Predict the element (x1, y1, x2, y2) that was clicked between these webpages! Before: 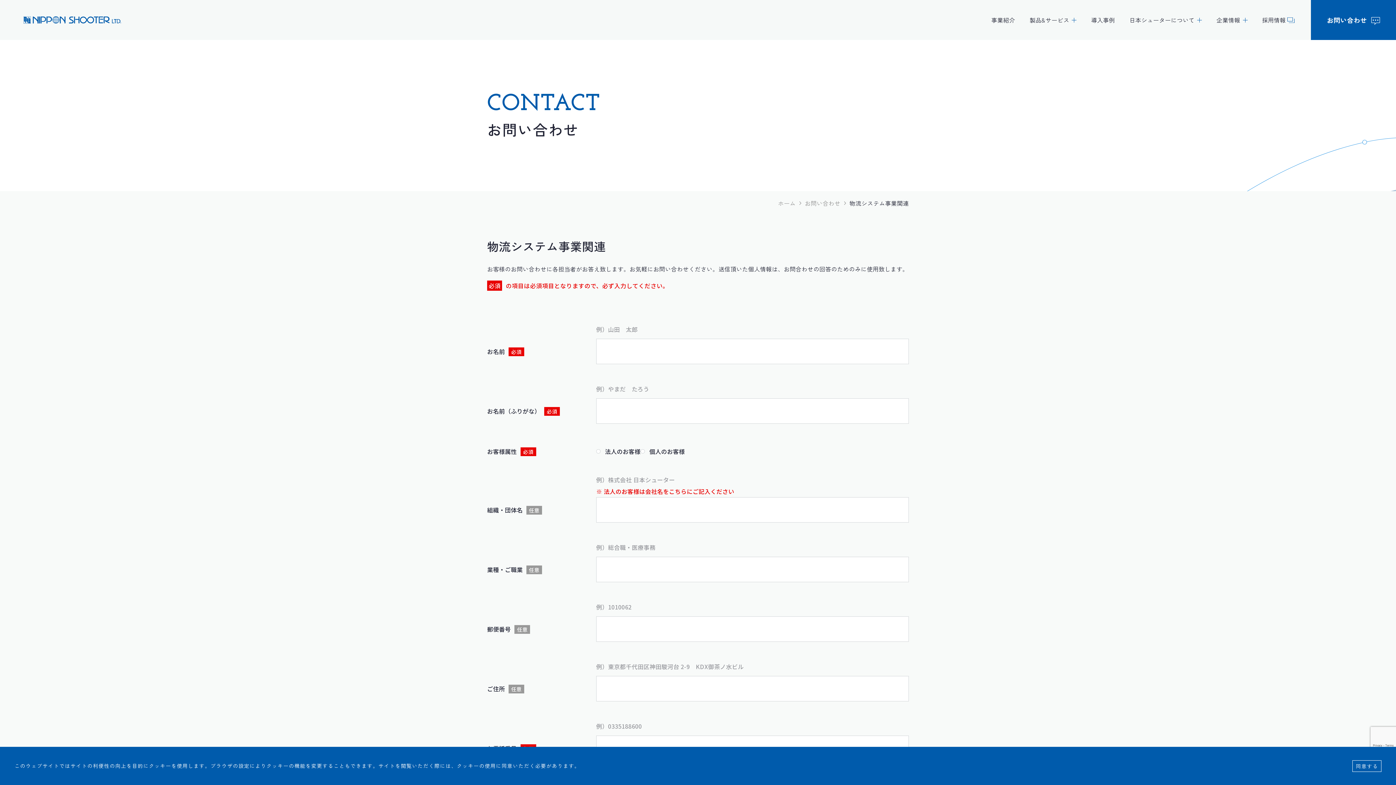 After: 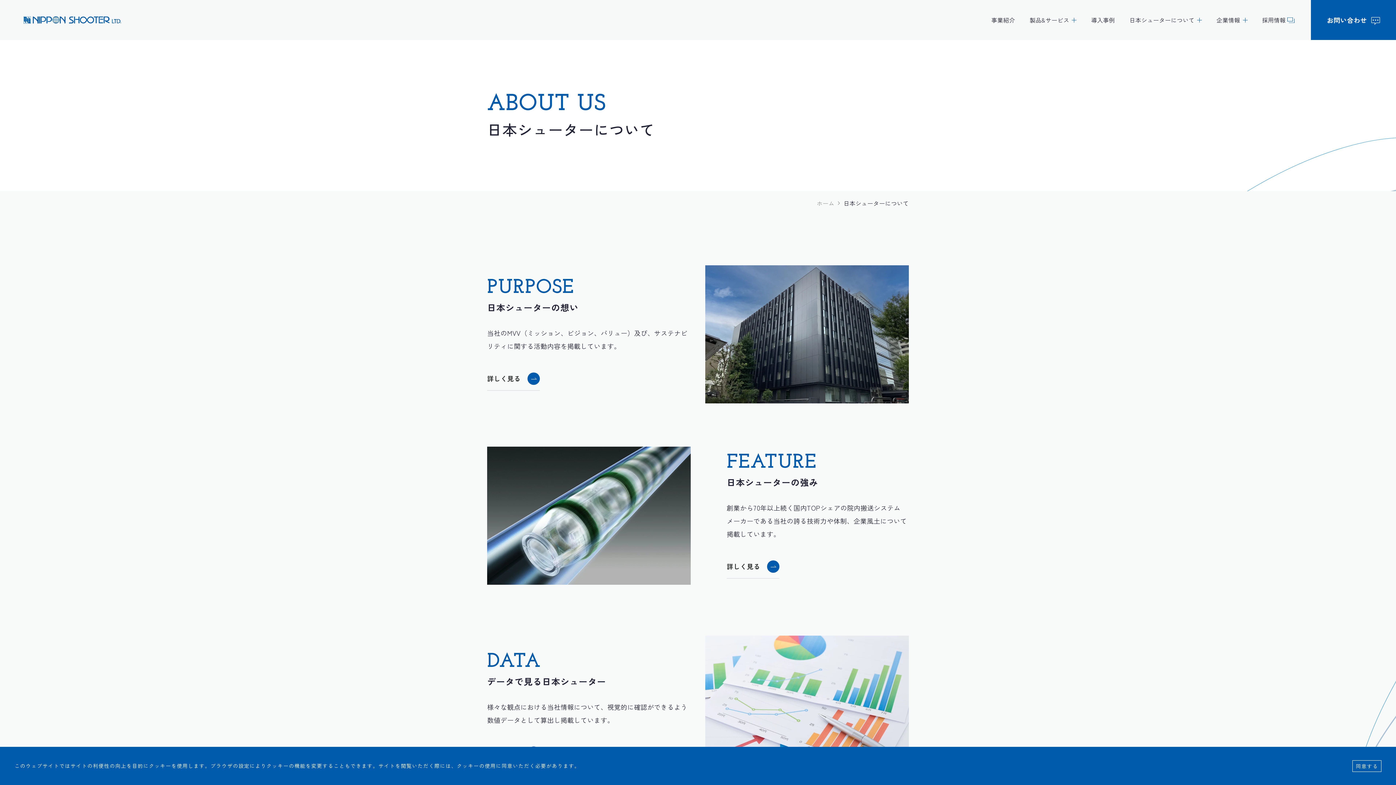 Action: bbox: (1129, 15, 1195, 24) label: 日本シューターについて